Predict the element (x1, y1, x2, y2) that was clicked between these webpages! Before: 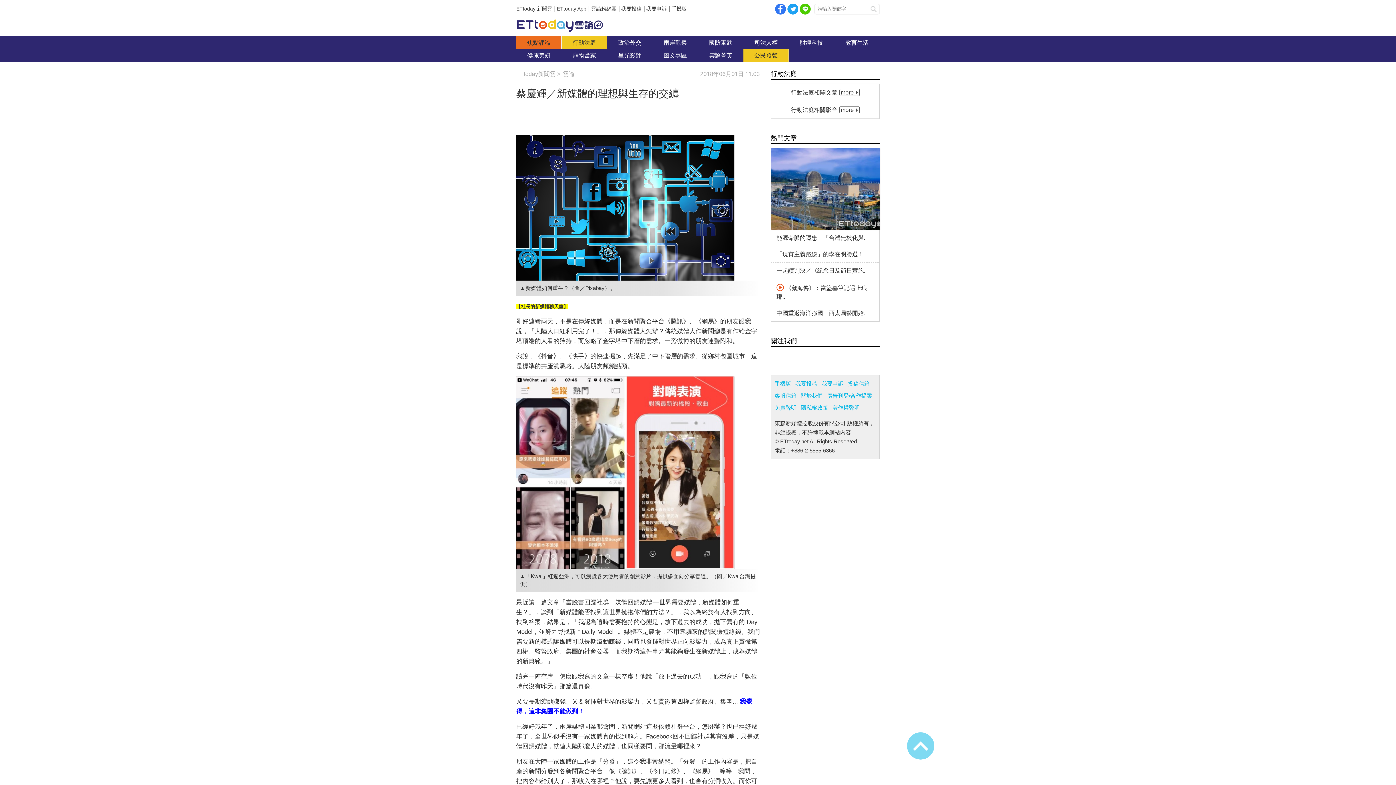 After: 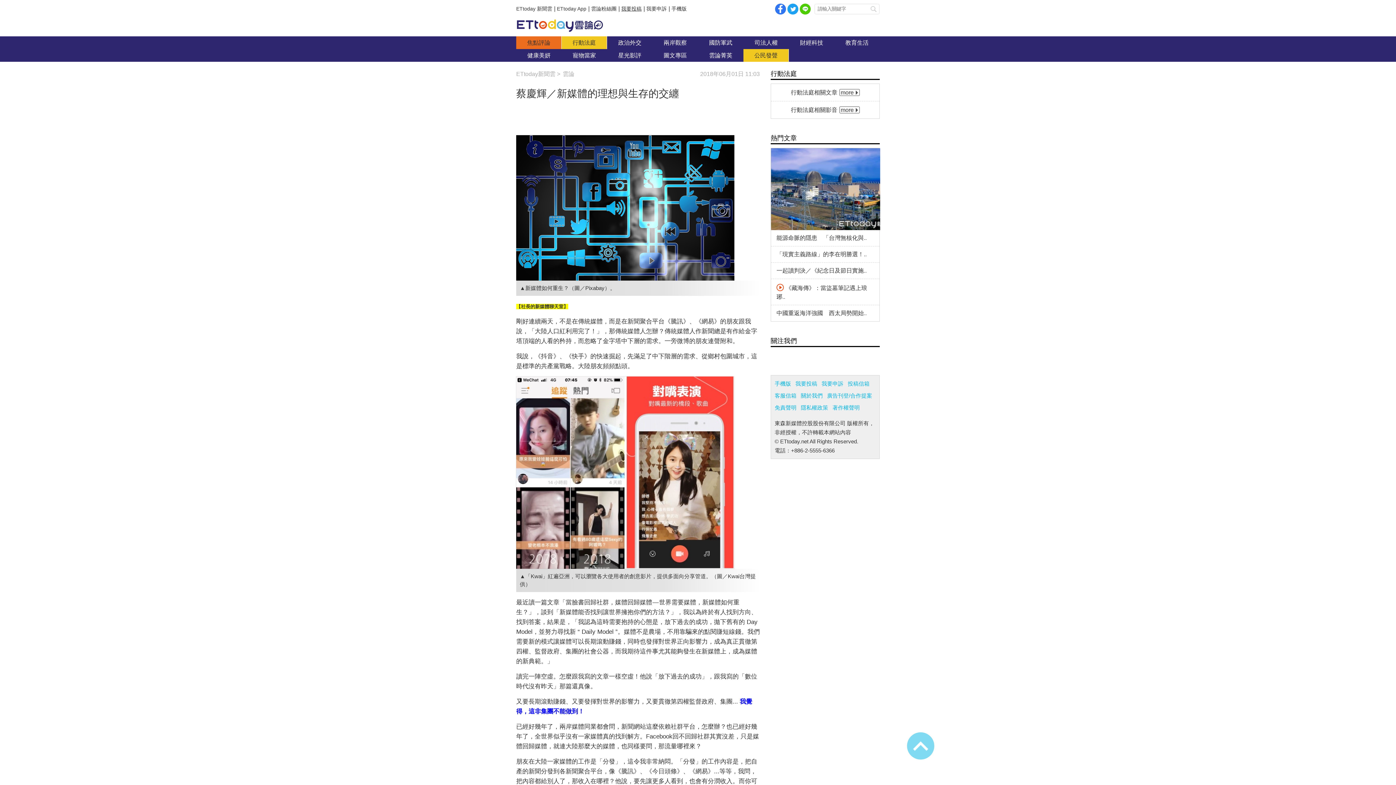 Action: label: 我要投稿 bbox: (621, 5, 641, 11)